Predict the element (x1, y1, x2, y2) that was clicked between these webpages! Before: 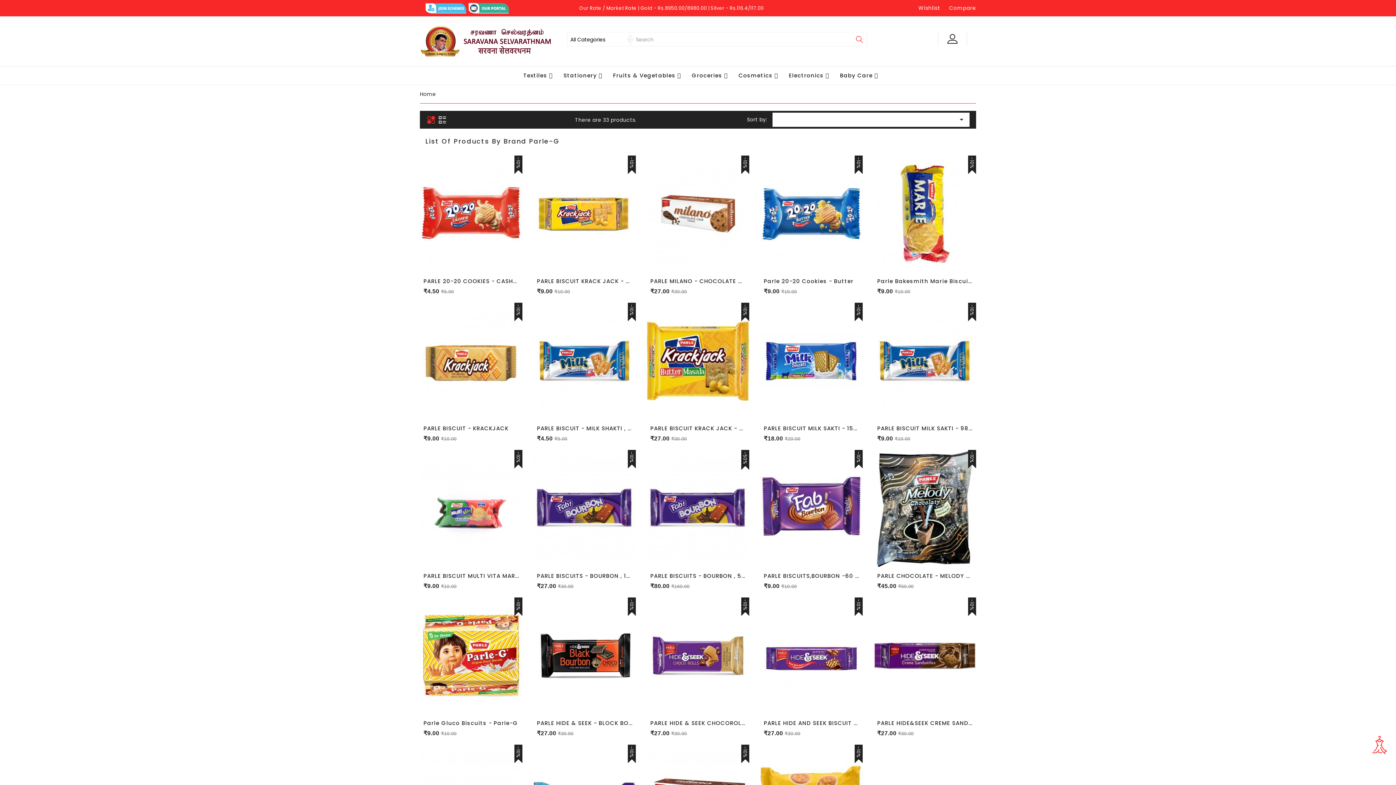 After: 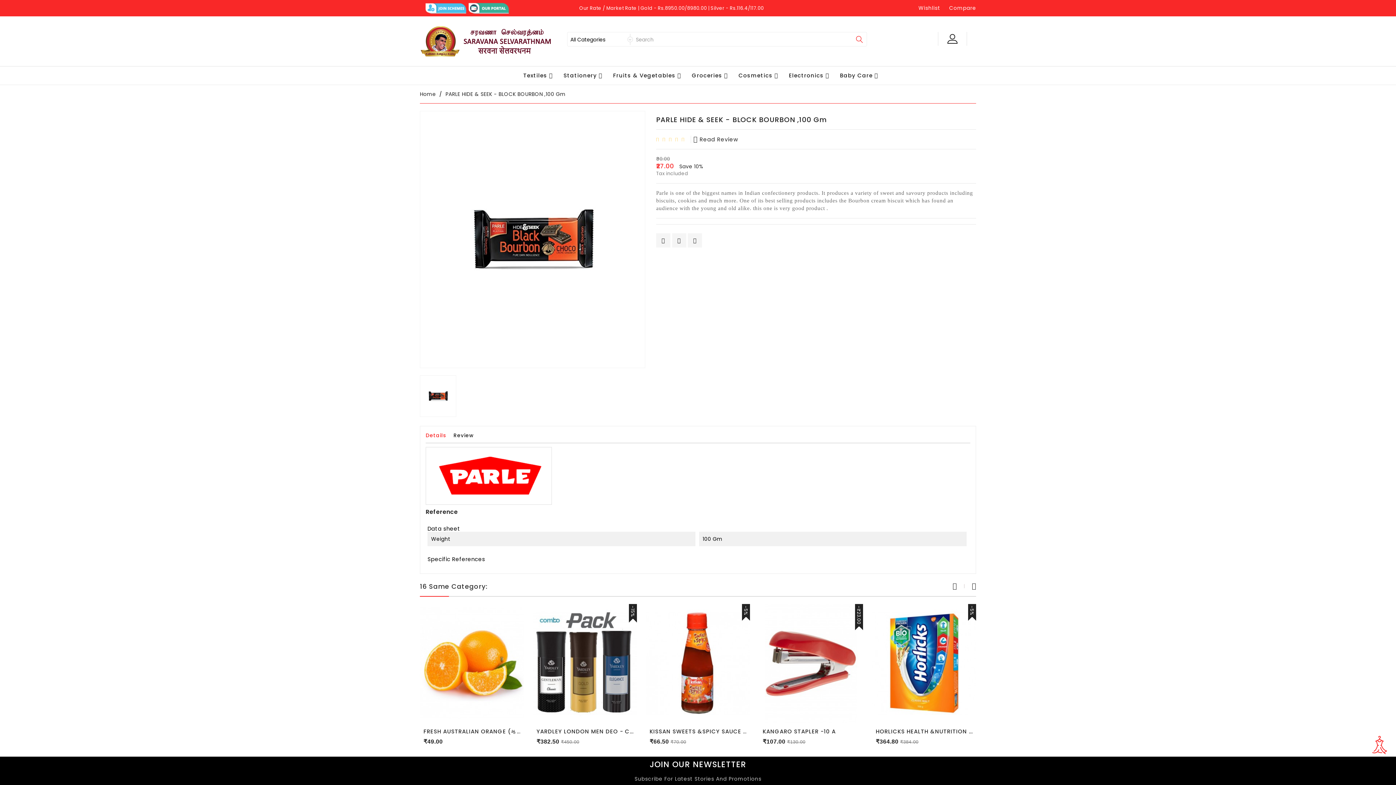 Action: bbox: (537, 718, 675, 727) label: PARLE HIDE & SEEK - BLOCK BOURBON ,100 Gm